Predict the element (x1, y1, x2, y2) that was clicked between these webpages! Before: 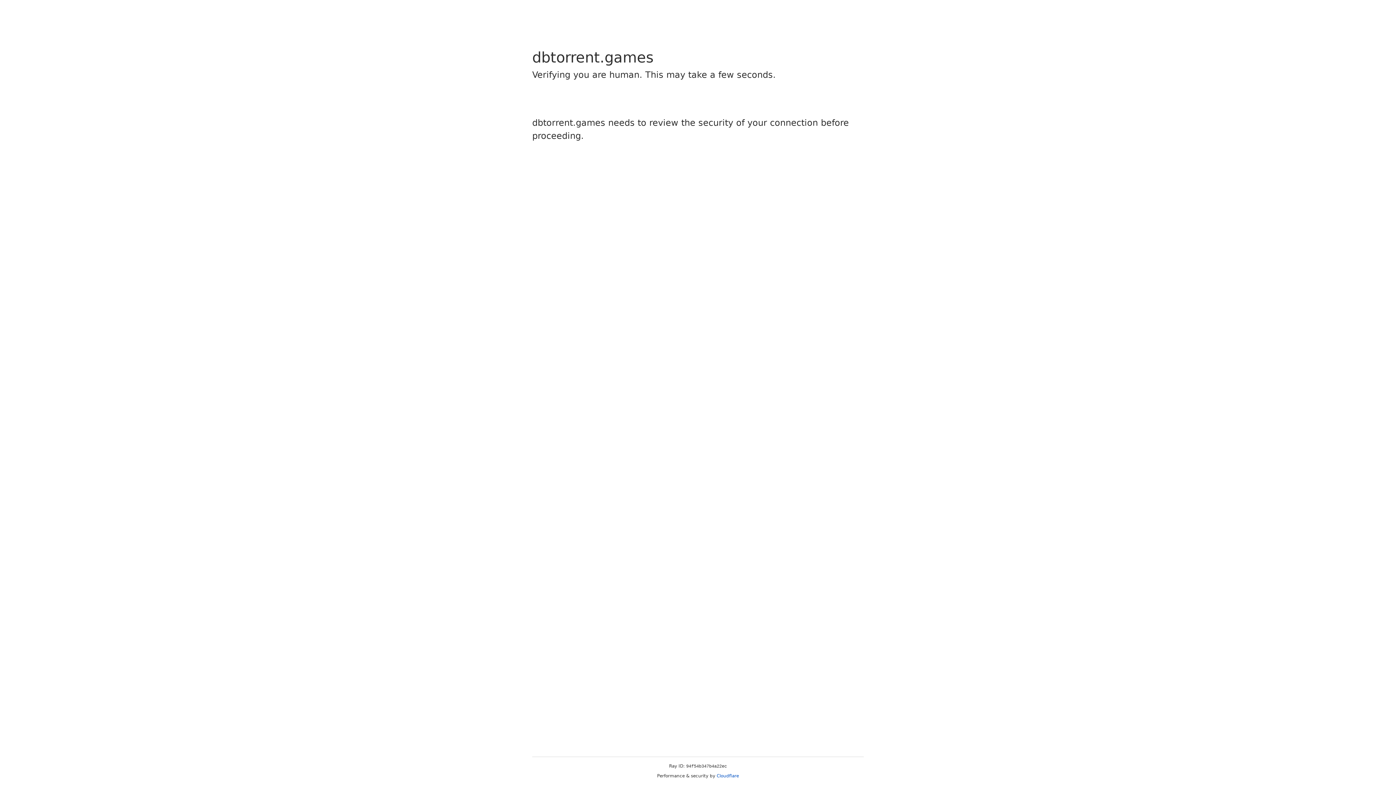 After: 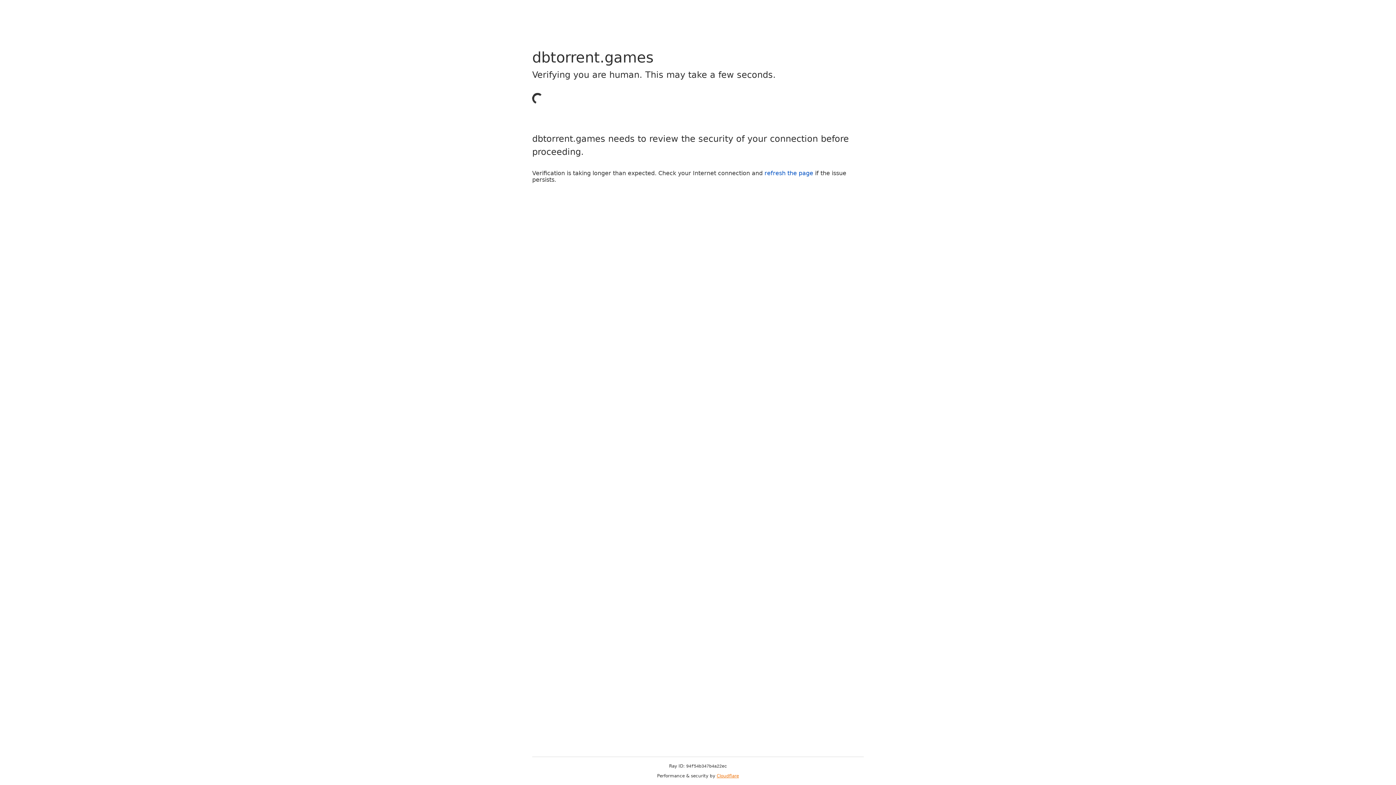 Action: label: Cloudflare bbox: (716, 773, 739, 778)